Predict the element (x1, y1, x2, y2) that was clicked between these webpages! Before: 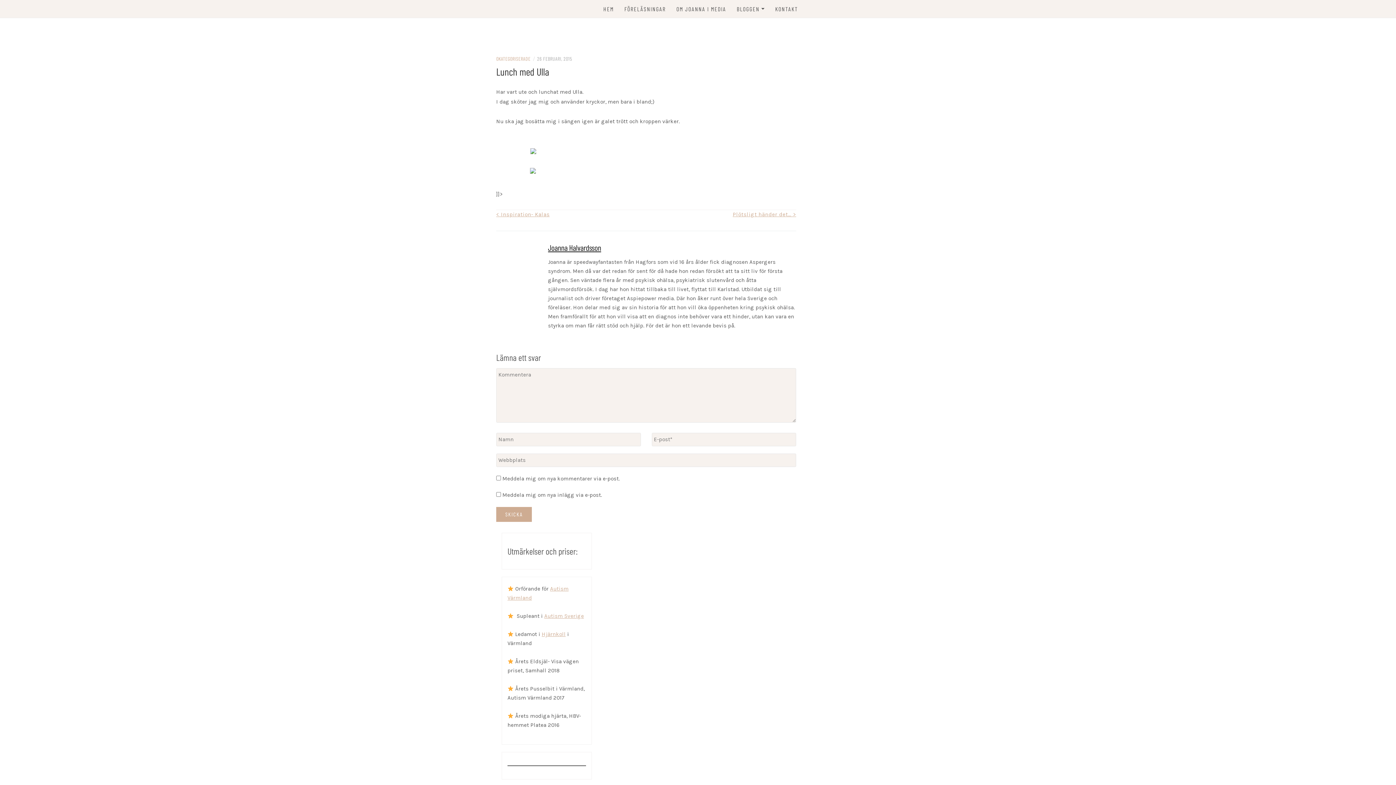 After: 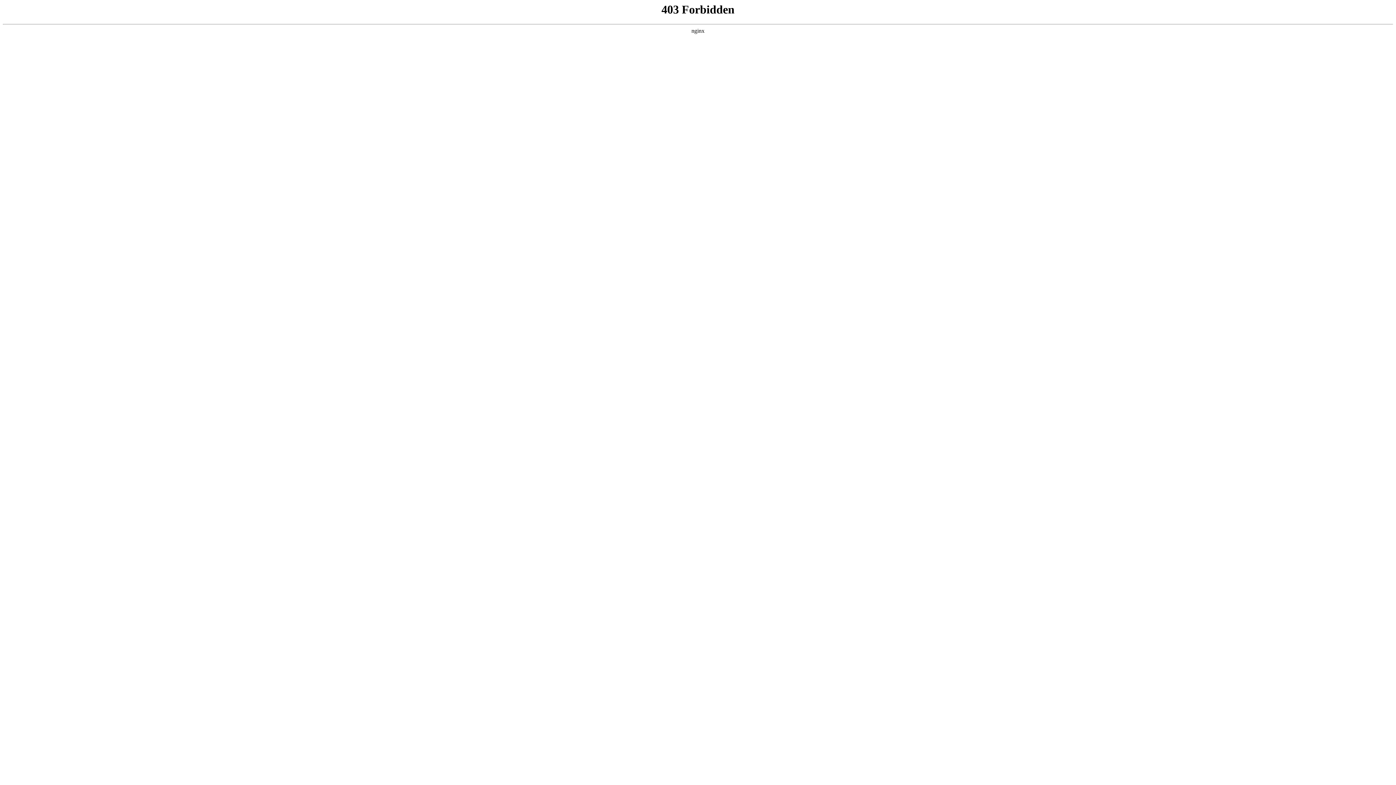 Action: bbox: (541, 631, 565, 637) label: Hjärnkoll